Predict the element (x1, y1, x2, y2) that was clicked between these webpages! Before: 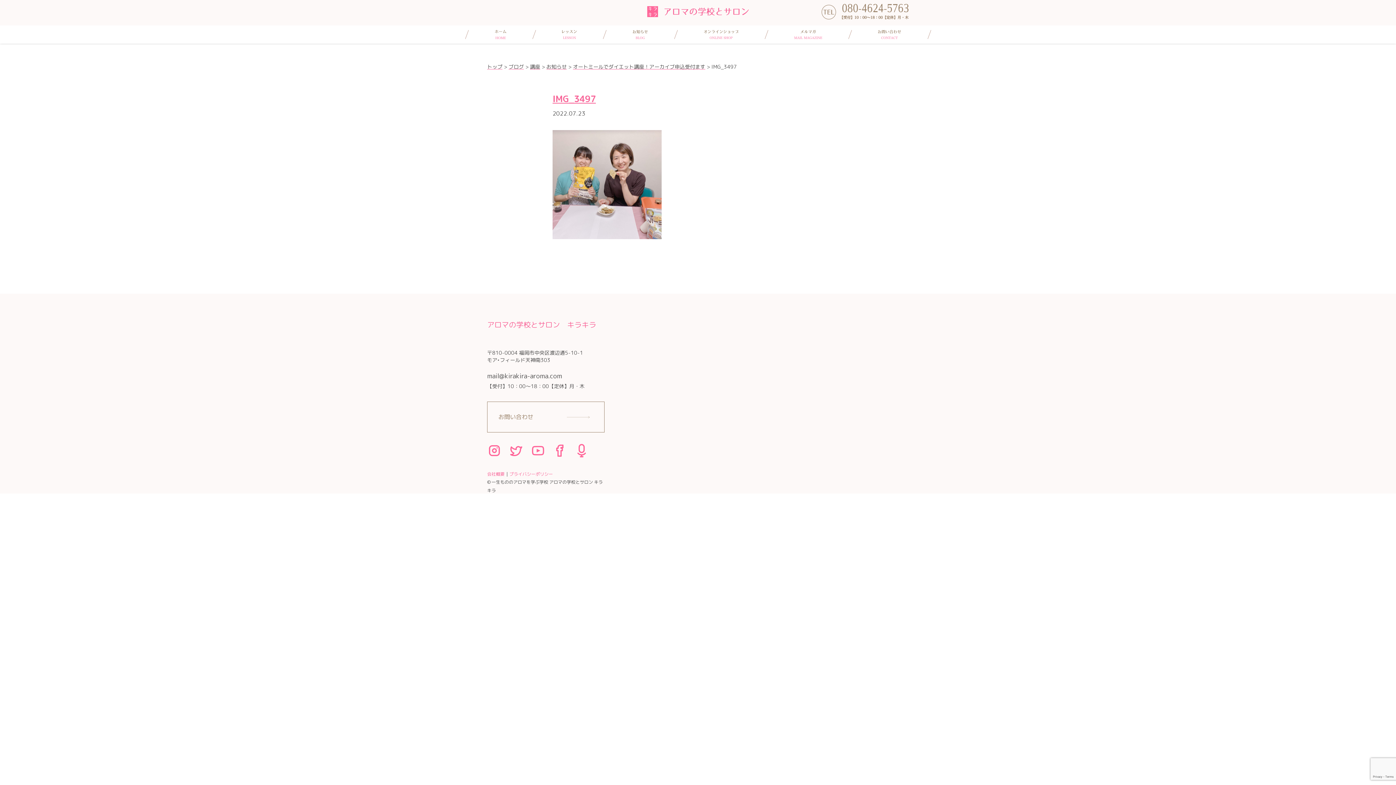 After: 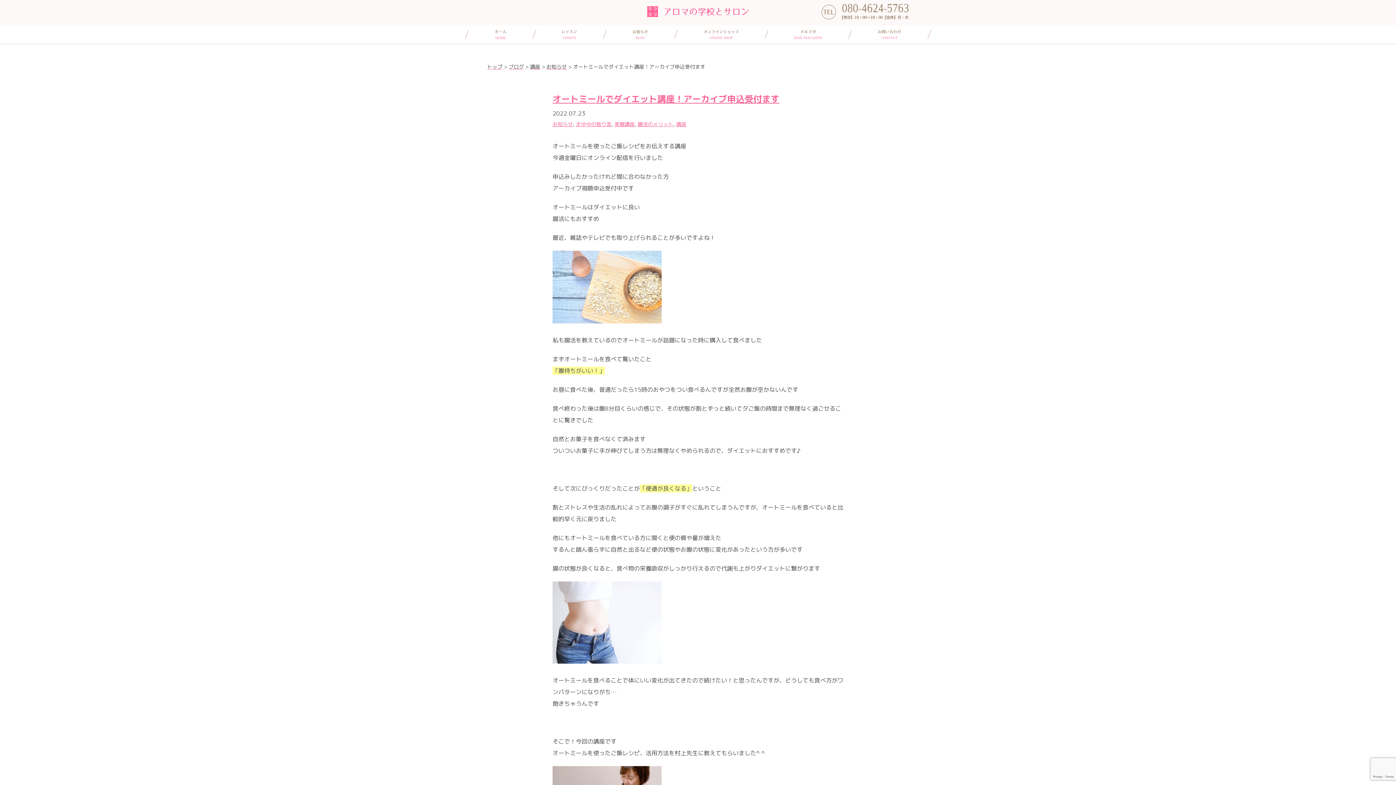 Action: bbox: (573, 63, 705, 70) label: オートミールでダイエット講座！アーカイブ申込受付ます